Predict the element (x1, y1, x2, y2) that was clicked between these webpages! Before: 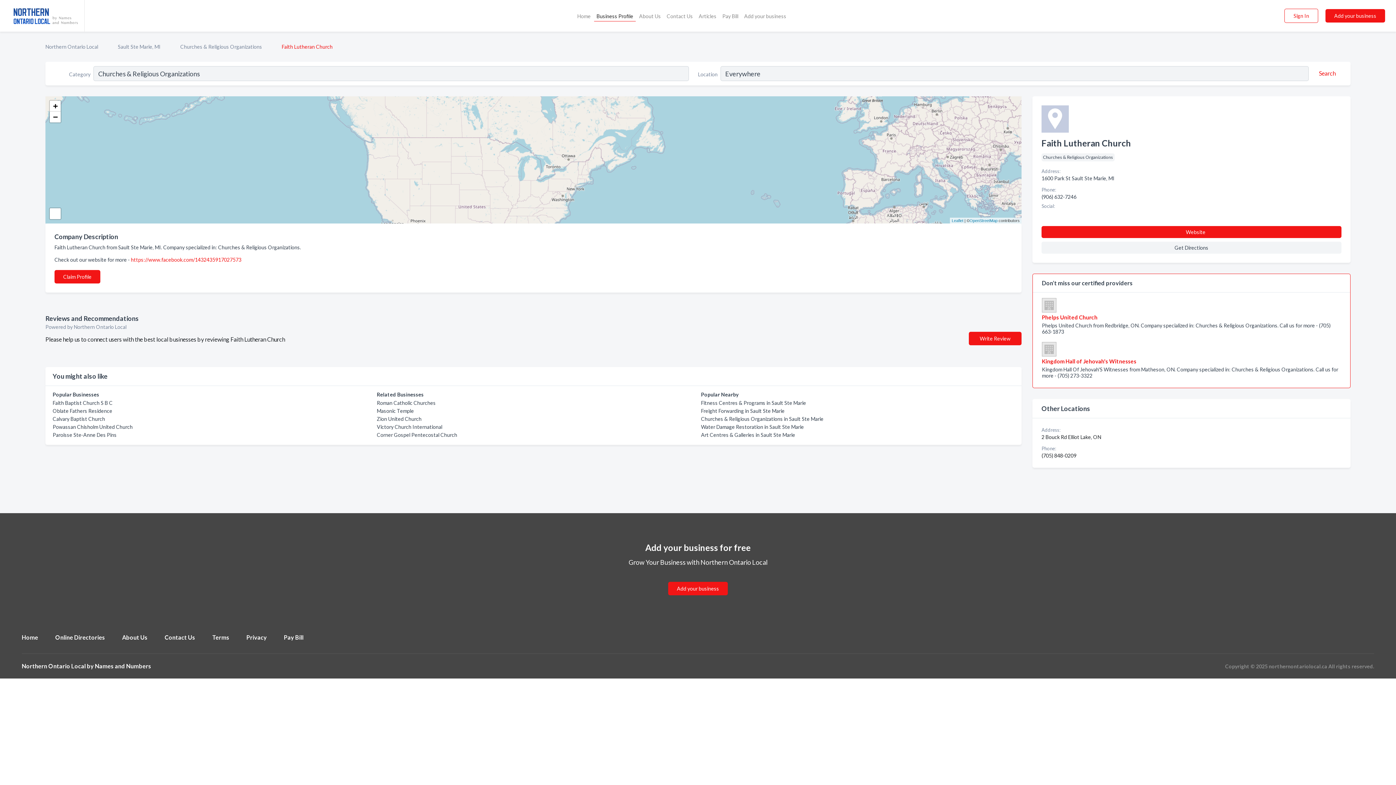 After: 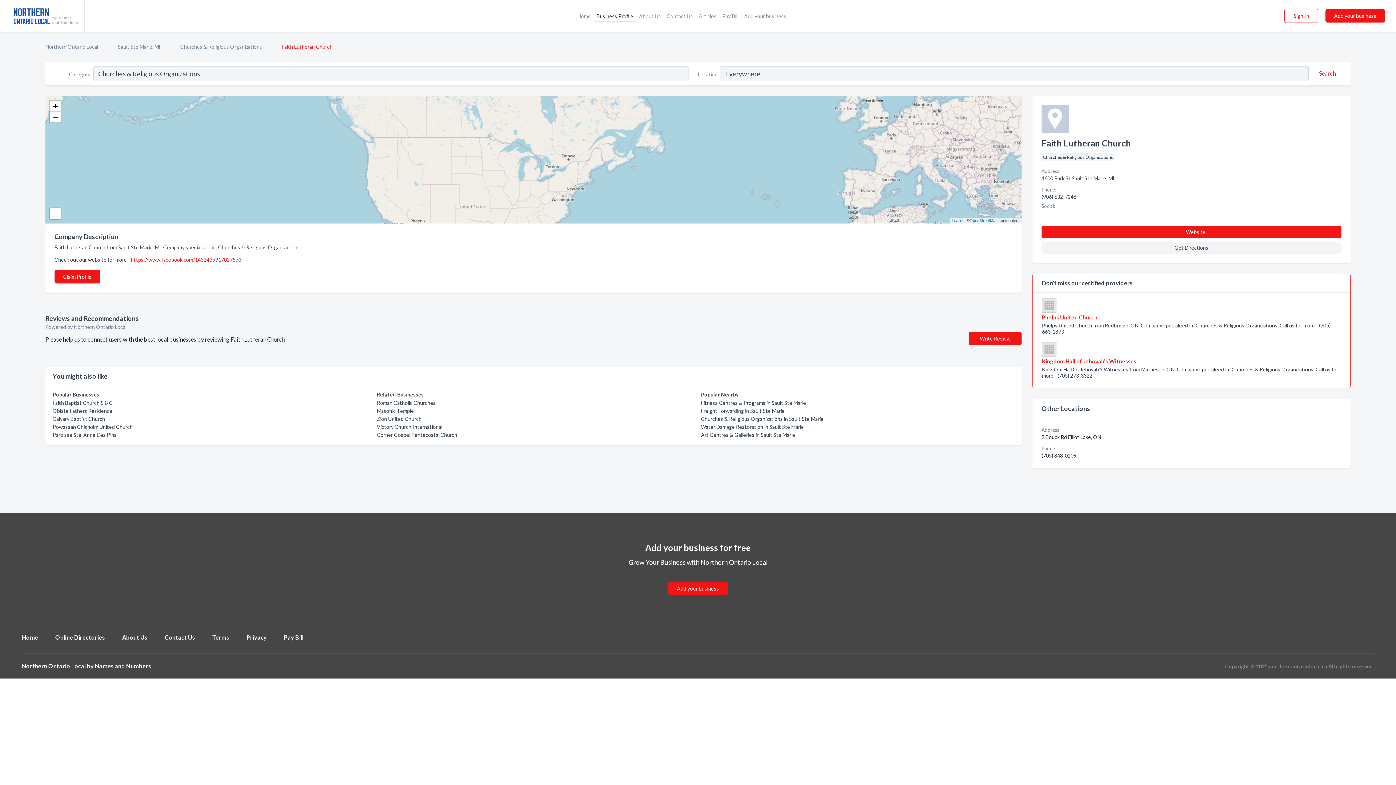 Action: bbox: (49, 208, 60, 219)